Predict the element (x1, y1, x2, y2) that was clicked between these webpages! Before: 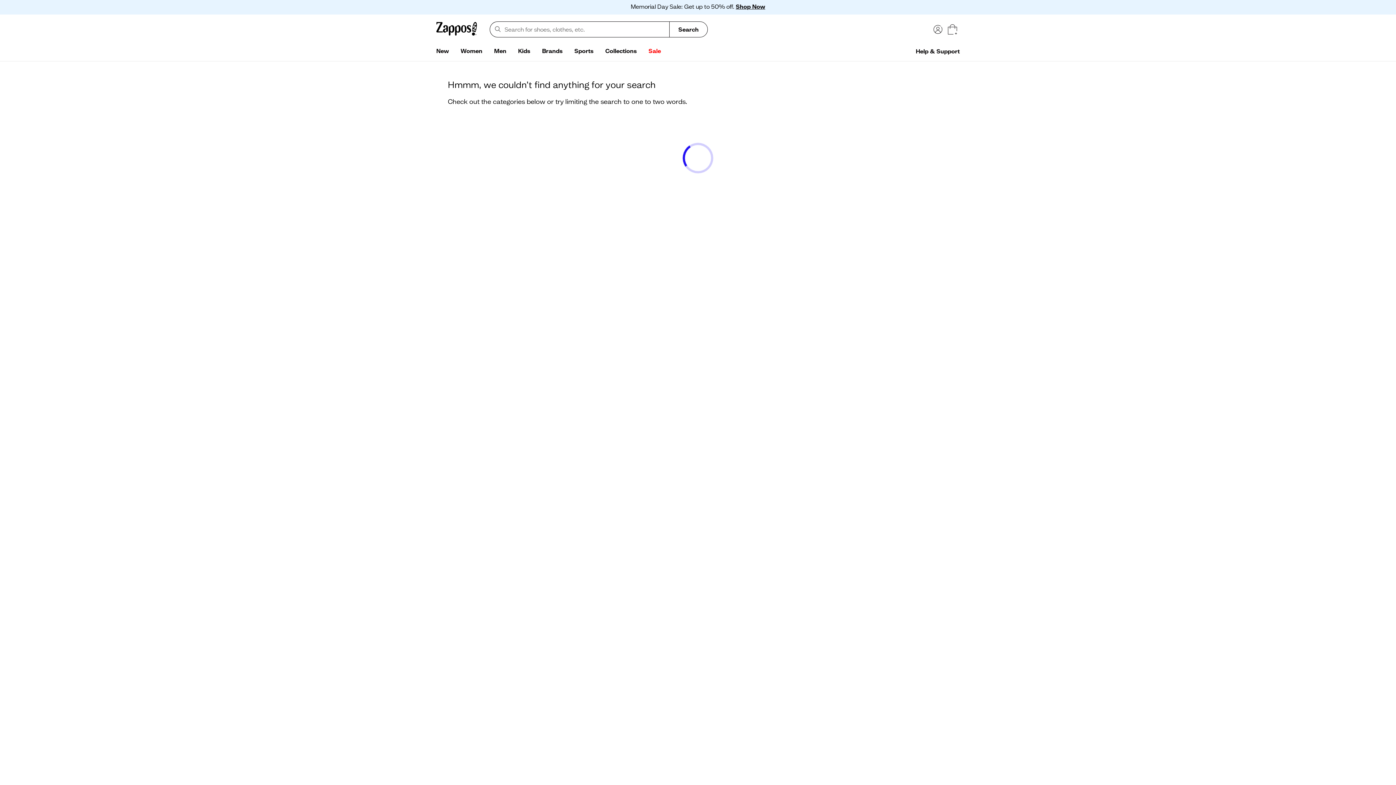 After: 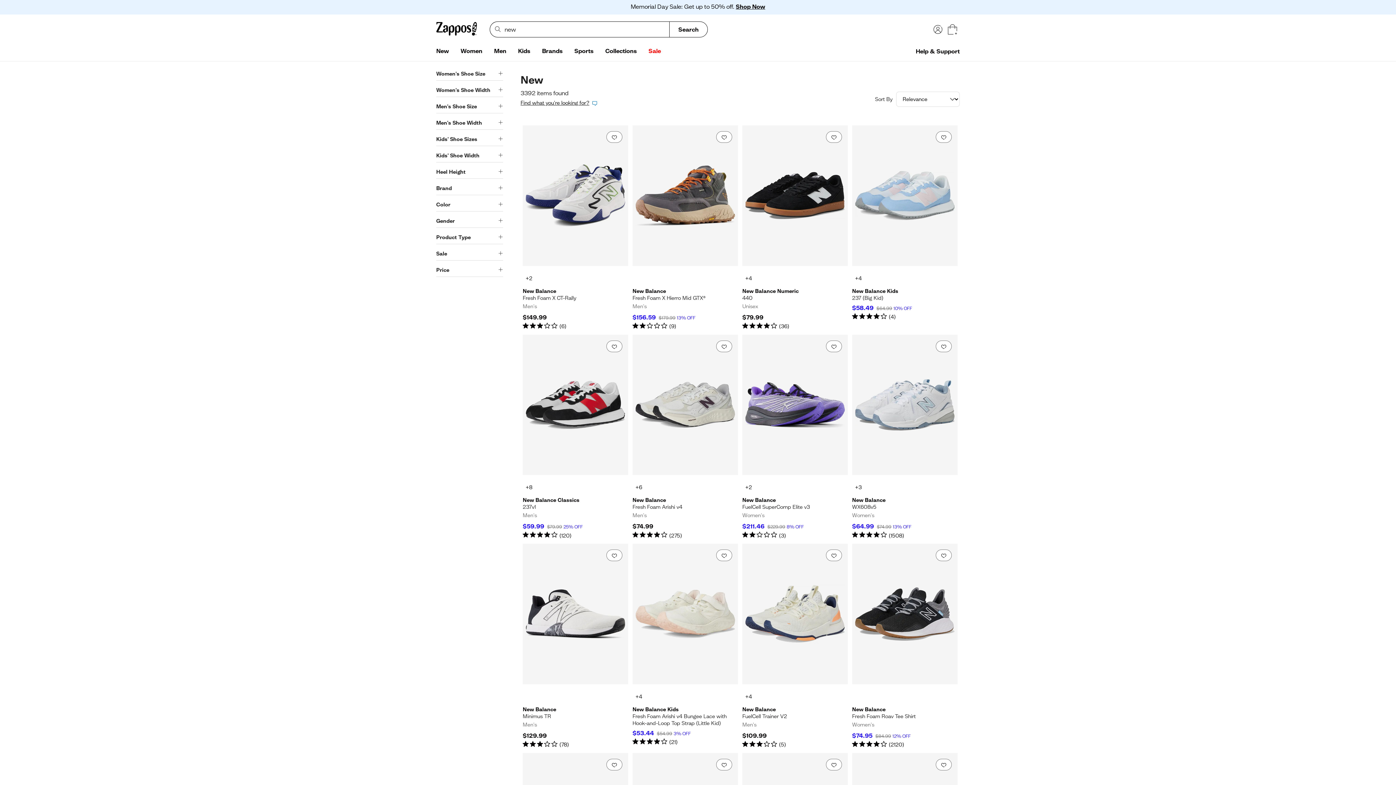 Action: label: New bbox: (430, 44, 454, 58)